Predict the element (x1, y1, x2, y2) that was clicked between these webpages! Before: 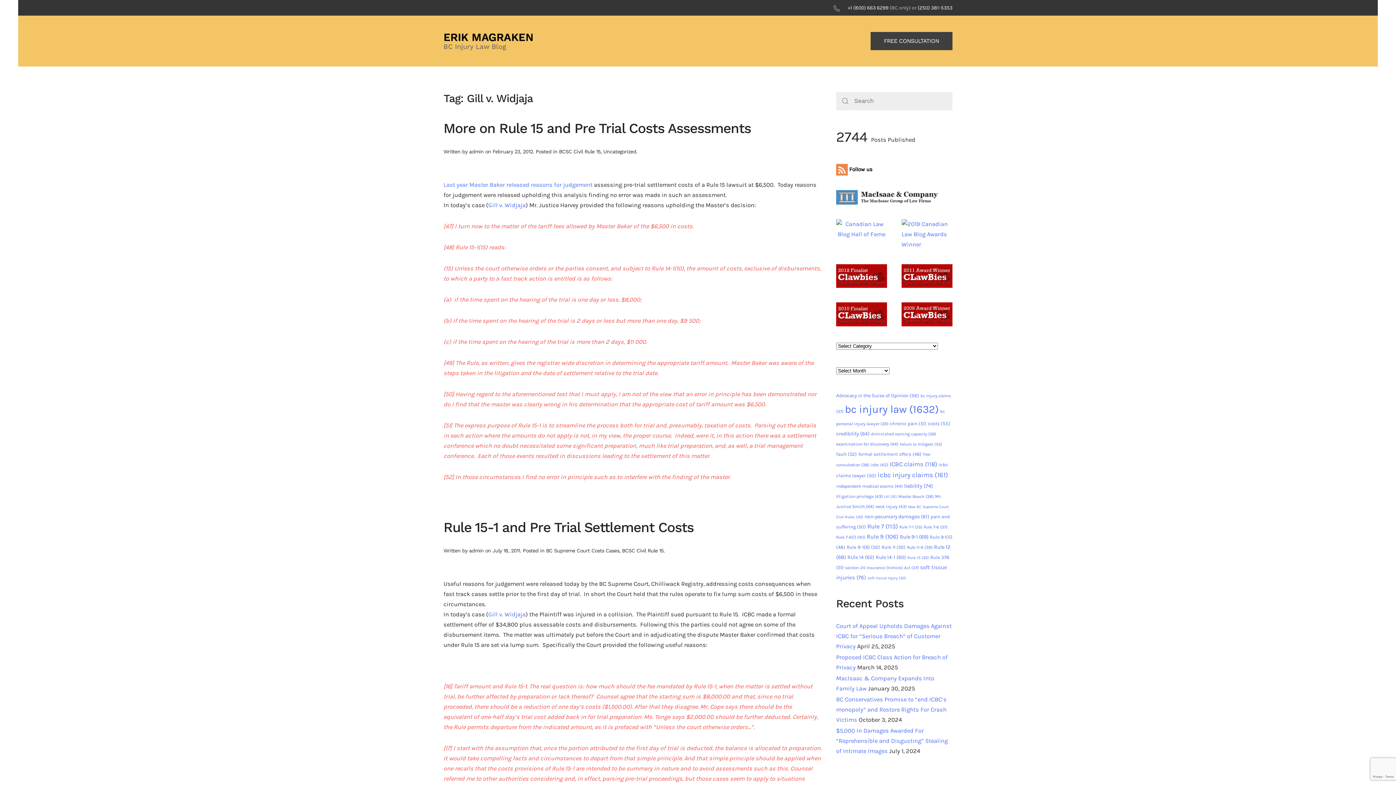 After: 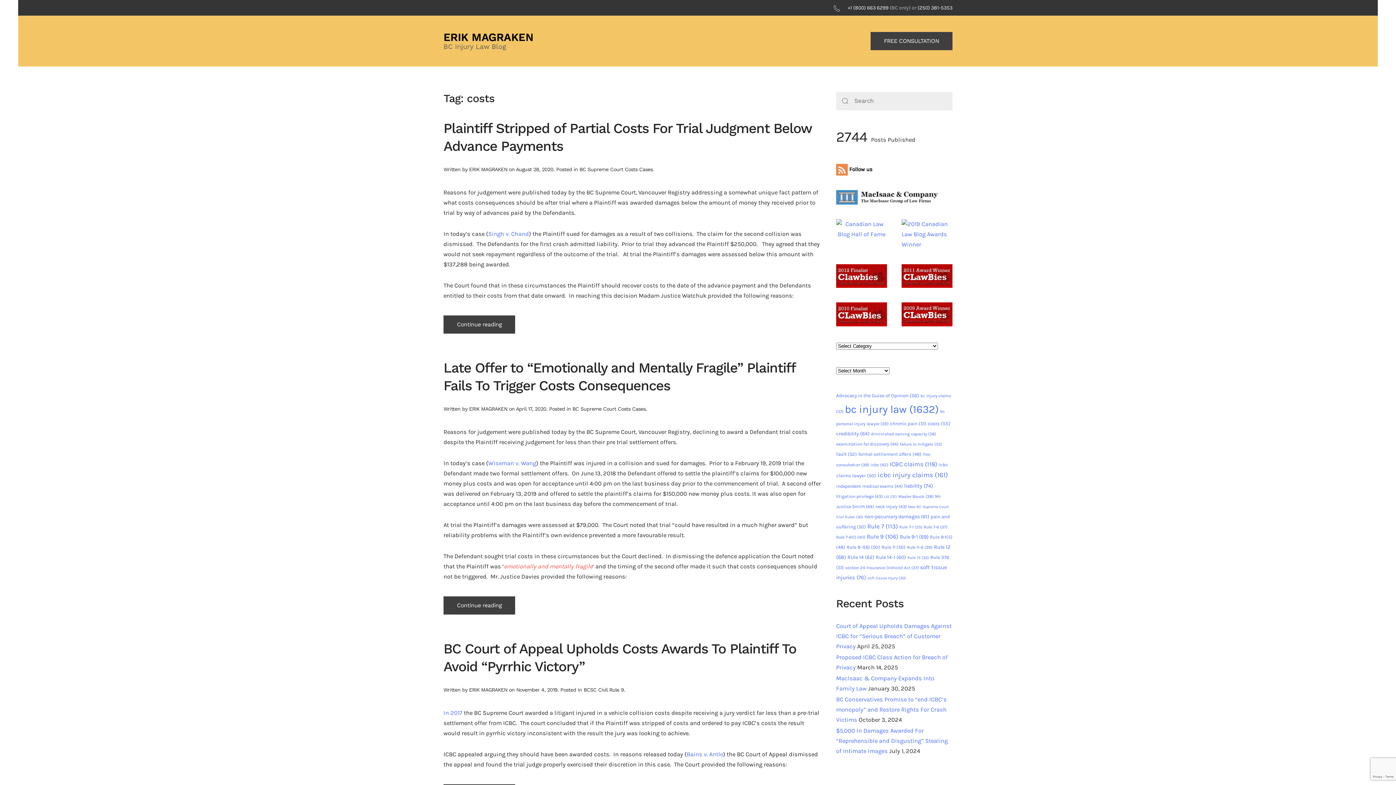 Action: bbox: (928, 420, 950, 426) label: costs (55 items)